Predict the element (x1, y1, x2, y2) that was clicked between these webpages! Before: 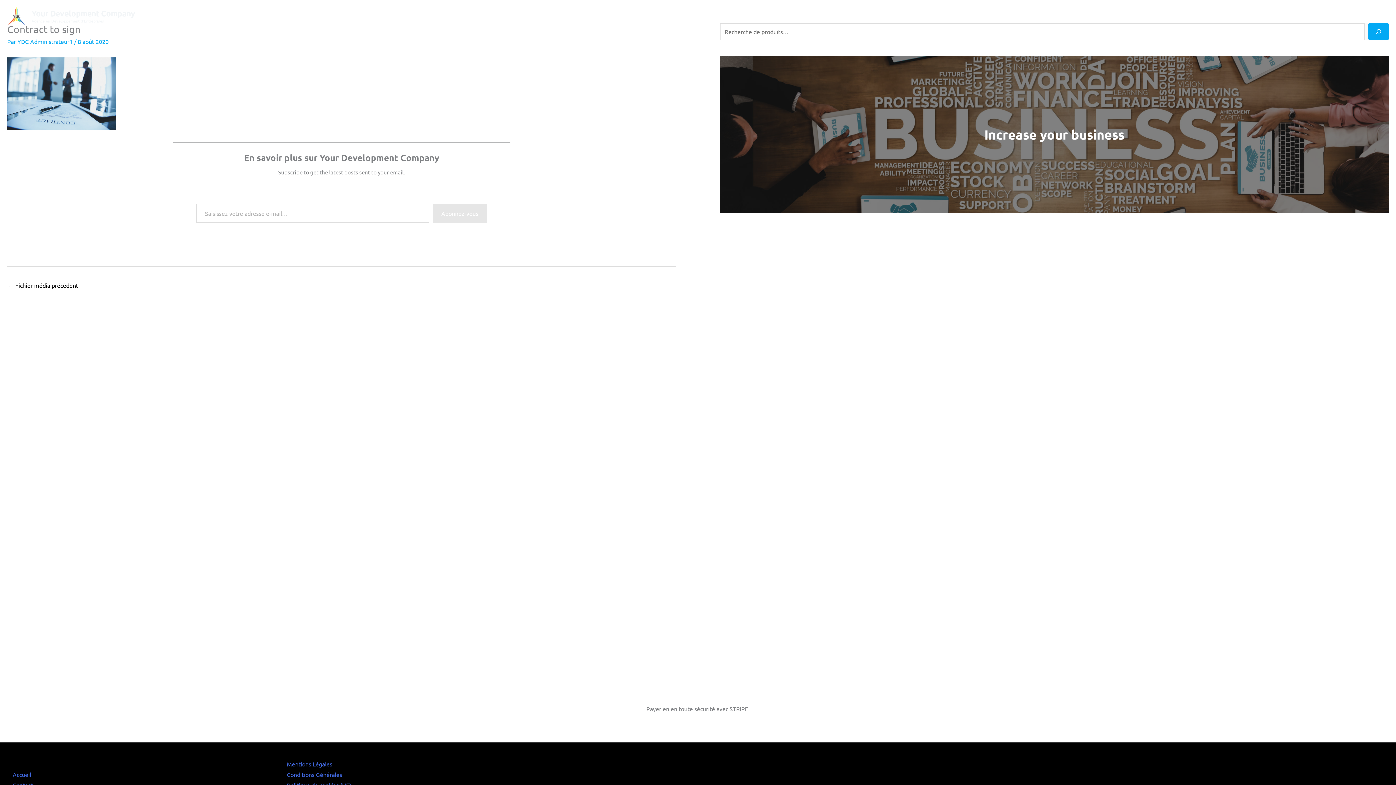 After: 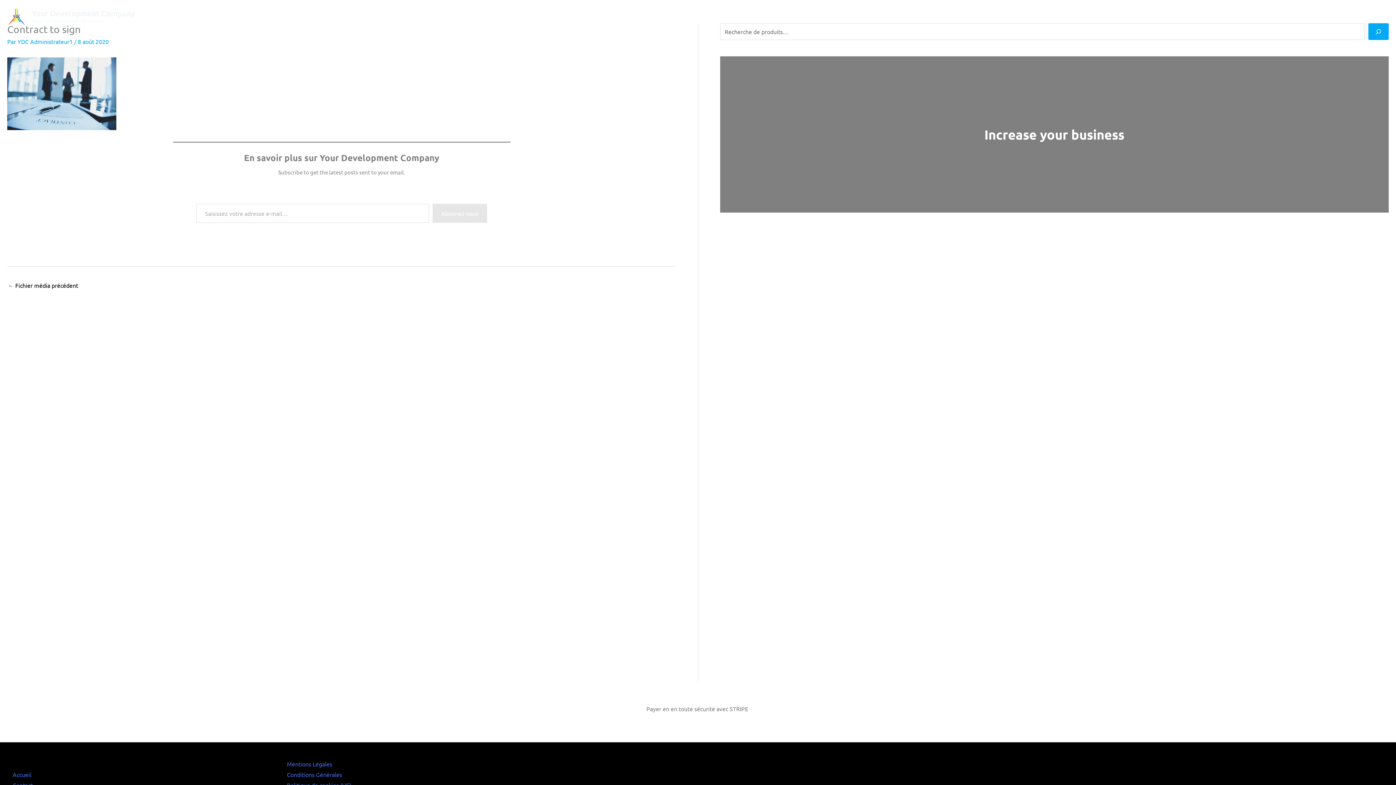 Action: bbox: (8, 279, 78, 292) label: ← Fichier média précédent